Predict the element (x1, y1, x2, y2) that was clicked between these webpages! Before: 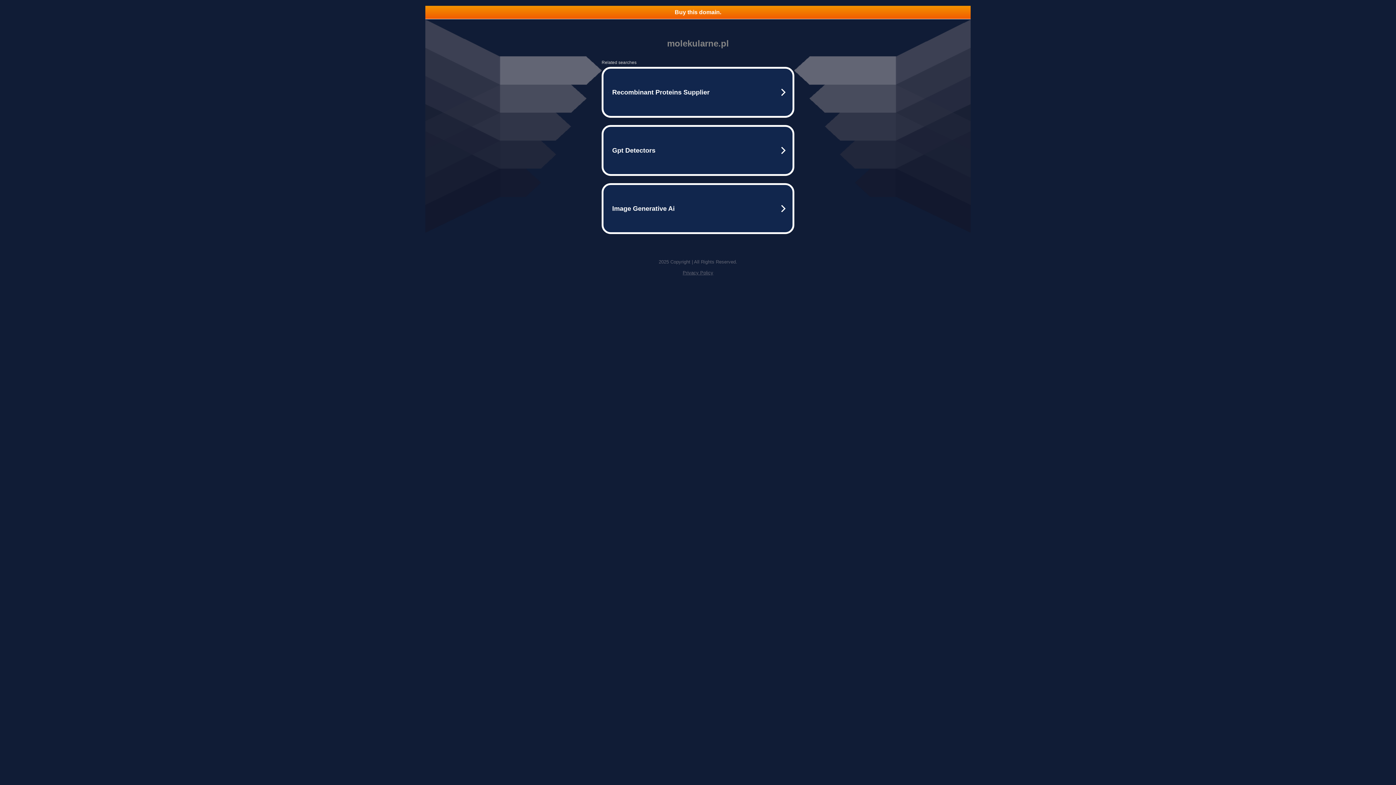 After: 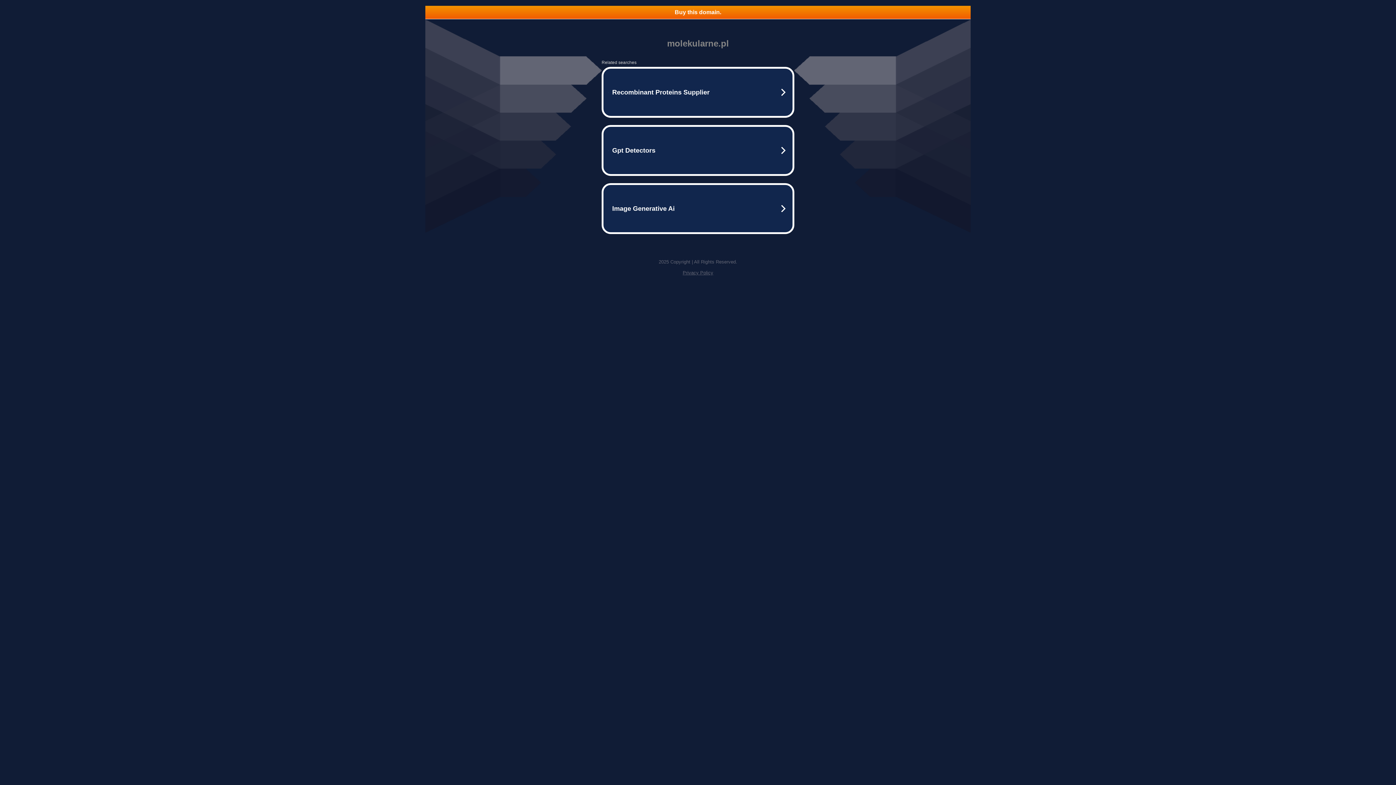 Action: label: Buy this domain. bbox: (425, 5, 970, 18)